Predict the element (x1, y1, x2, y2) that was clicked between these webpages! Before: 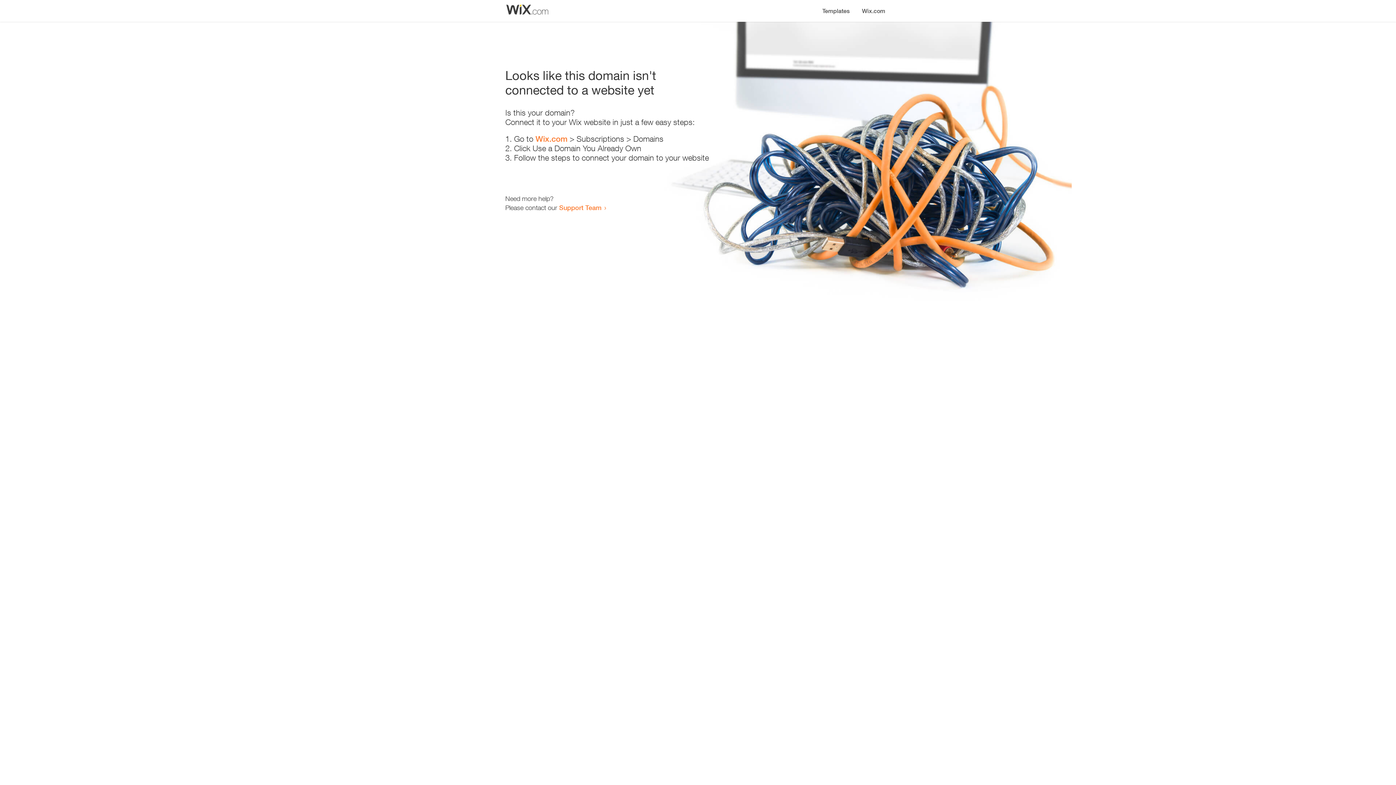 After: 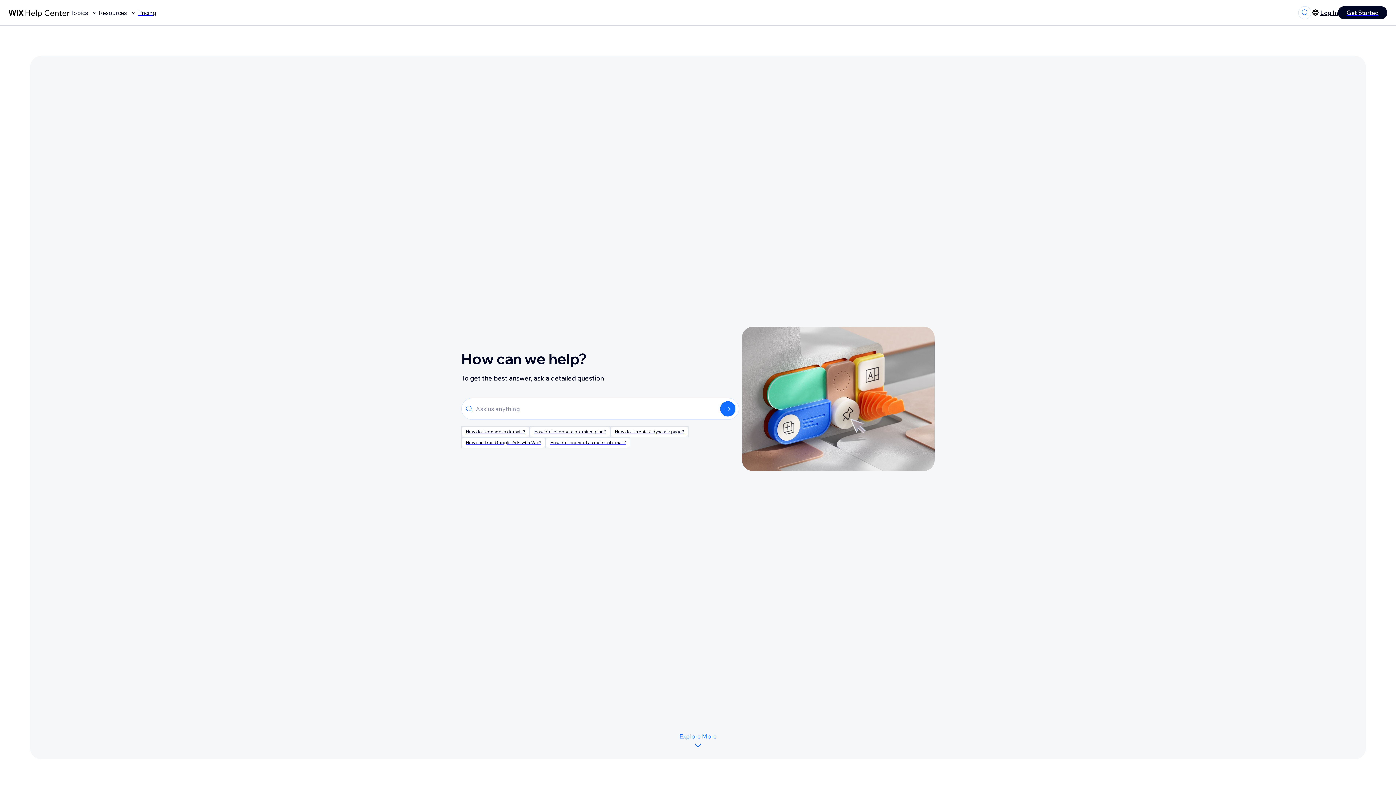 Action: label: Support Team bbox: (559, 203, 601, 211)